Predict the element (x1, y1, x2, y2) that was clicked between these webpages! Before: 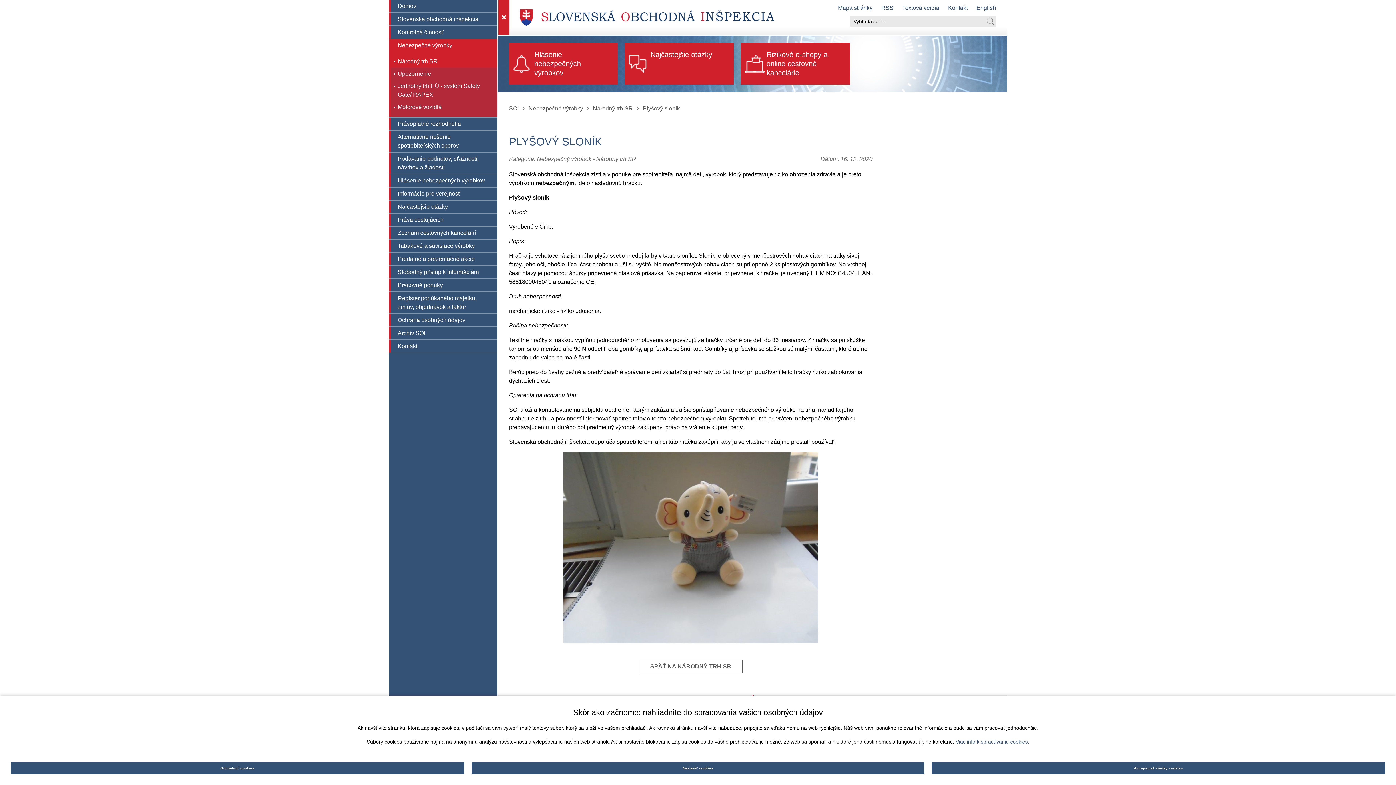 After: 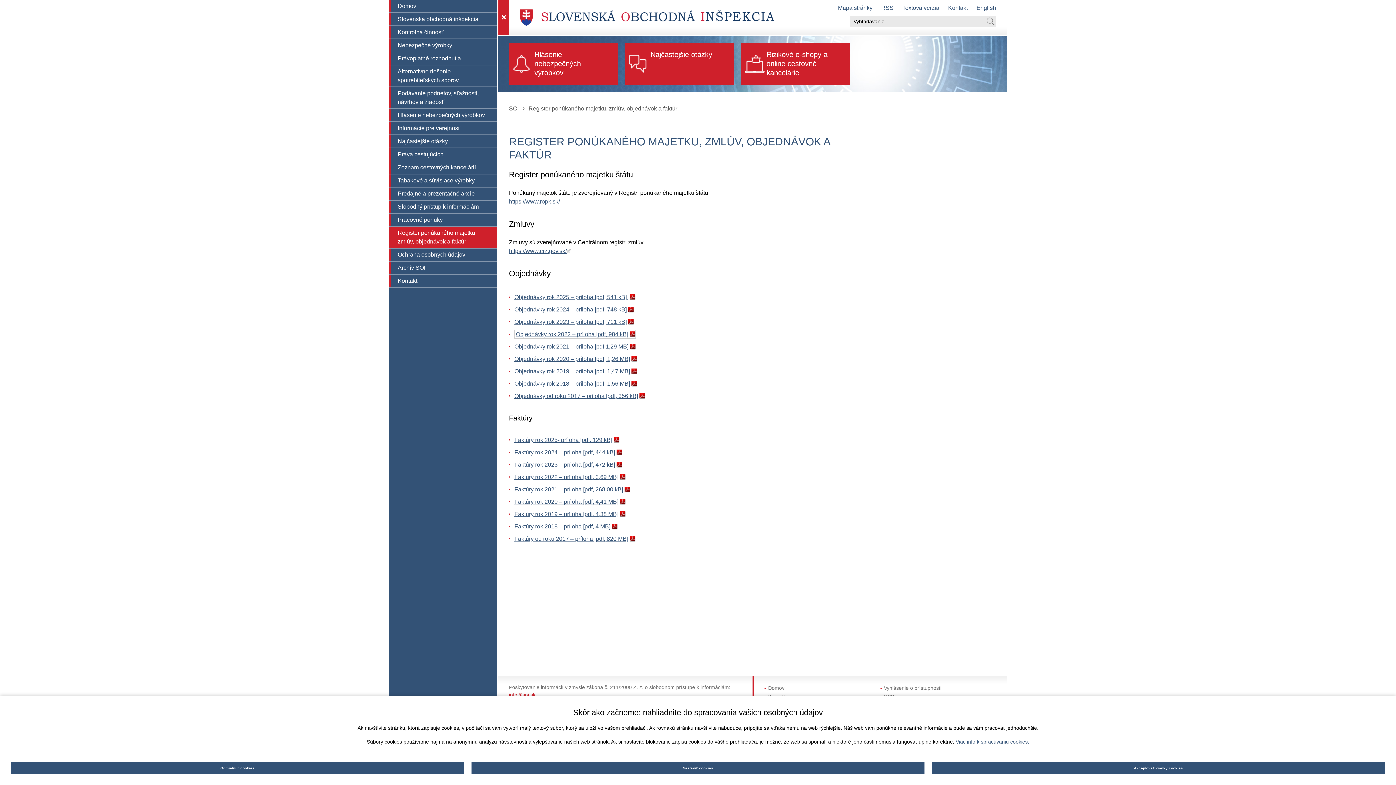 Action: bbox: (389, 292, 497, 313) label: Register ponúkaného majetku, zmlúv, objednávok a faktúr